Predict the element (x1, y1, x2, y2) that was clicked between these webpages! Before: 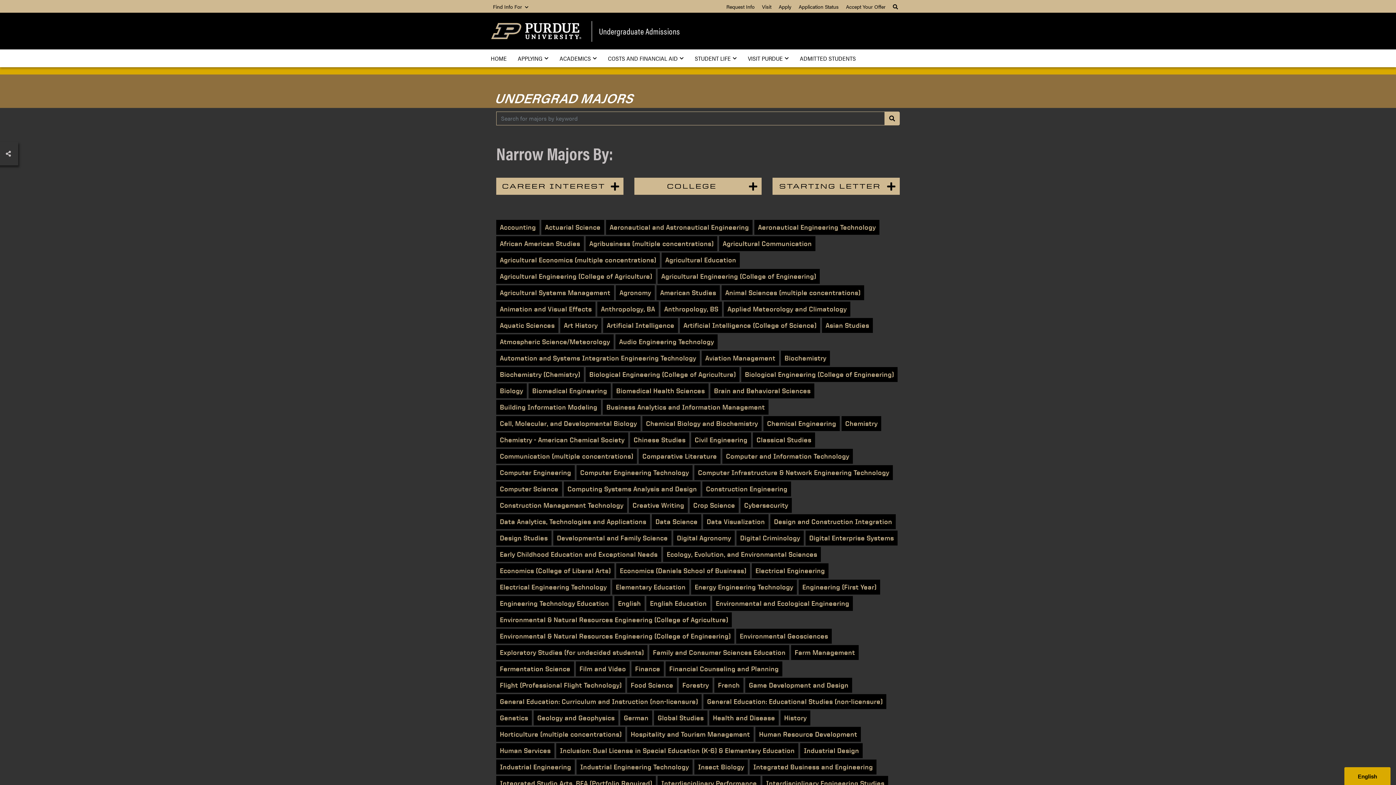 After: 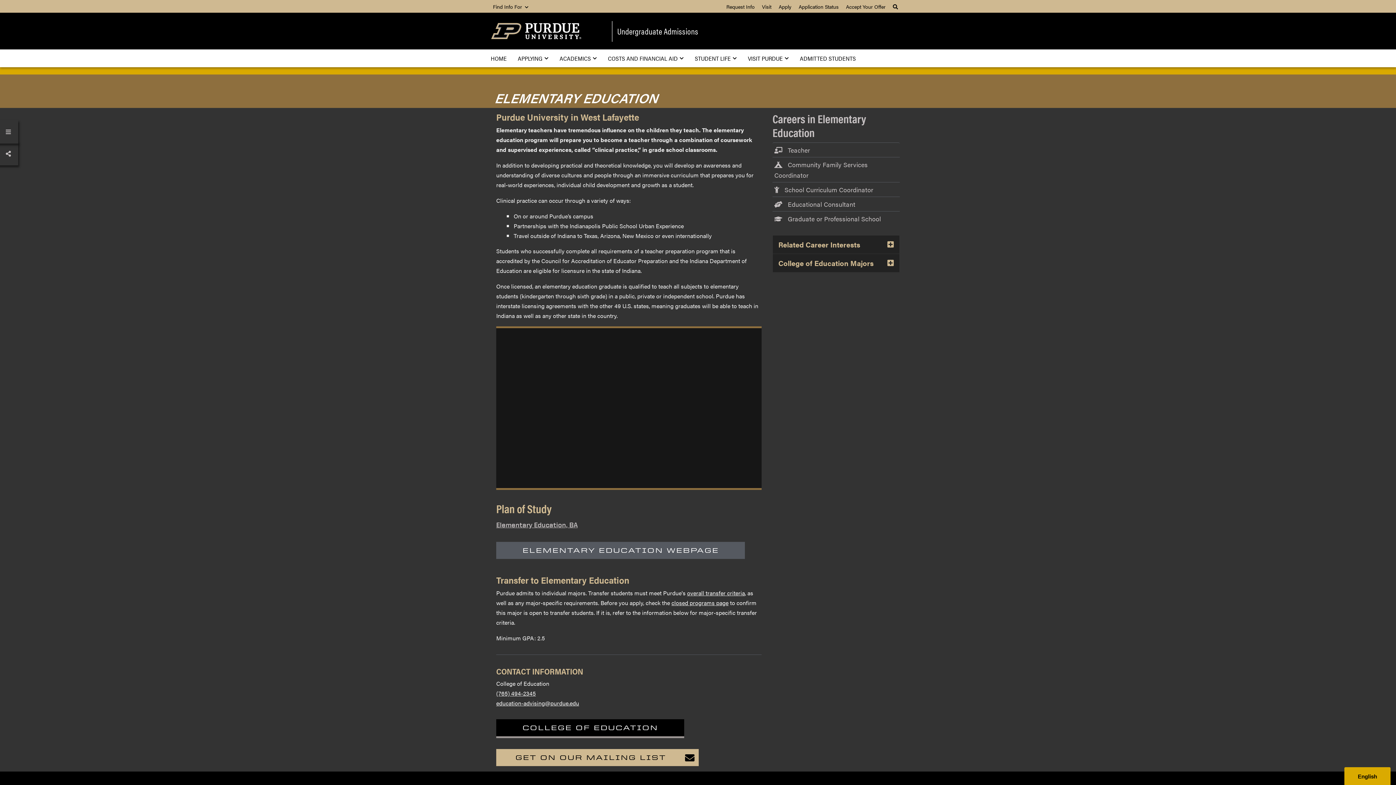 Action: label: Elementary Education bbox: (612, 580, 689, 594)